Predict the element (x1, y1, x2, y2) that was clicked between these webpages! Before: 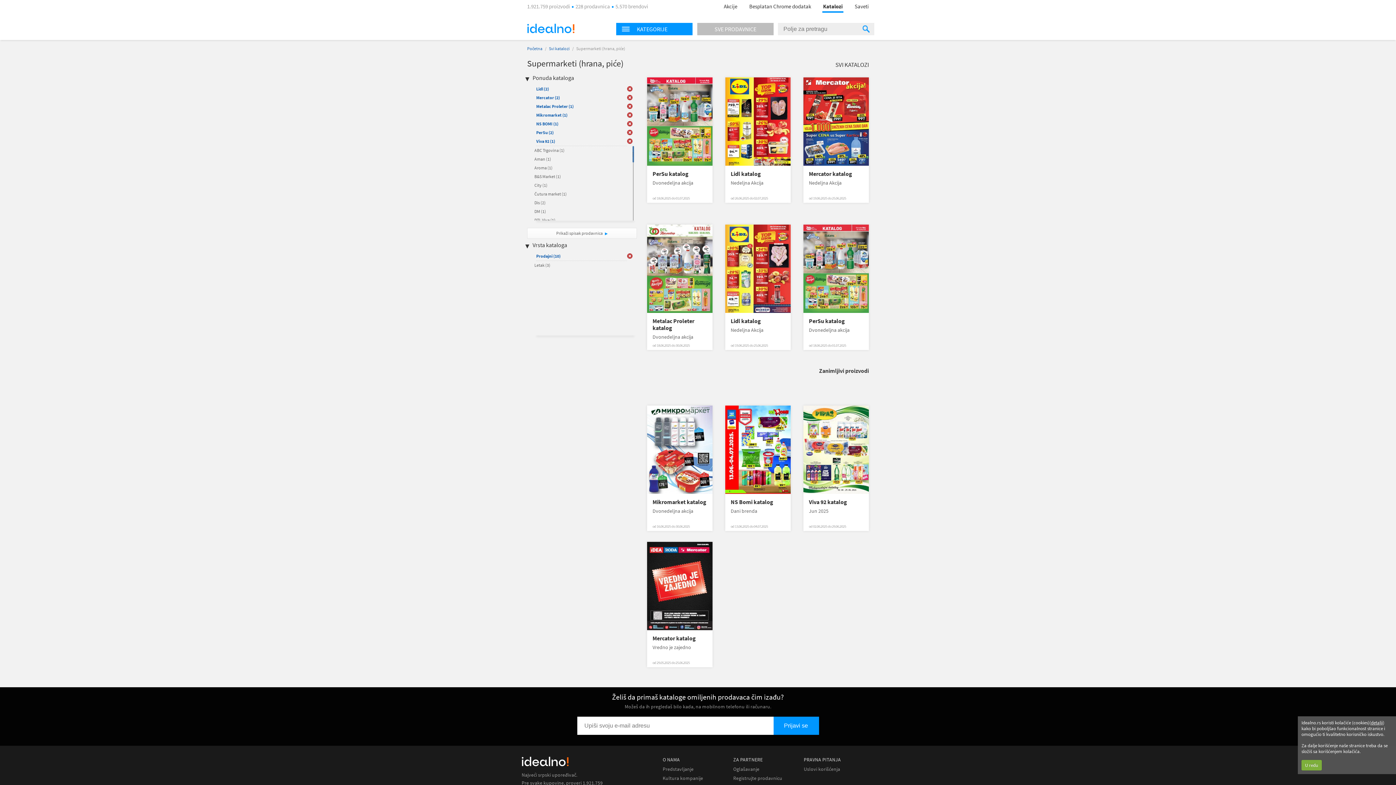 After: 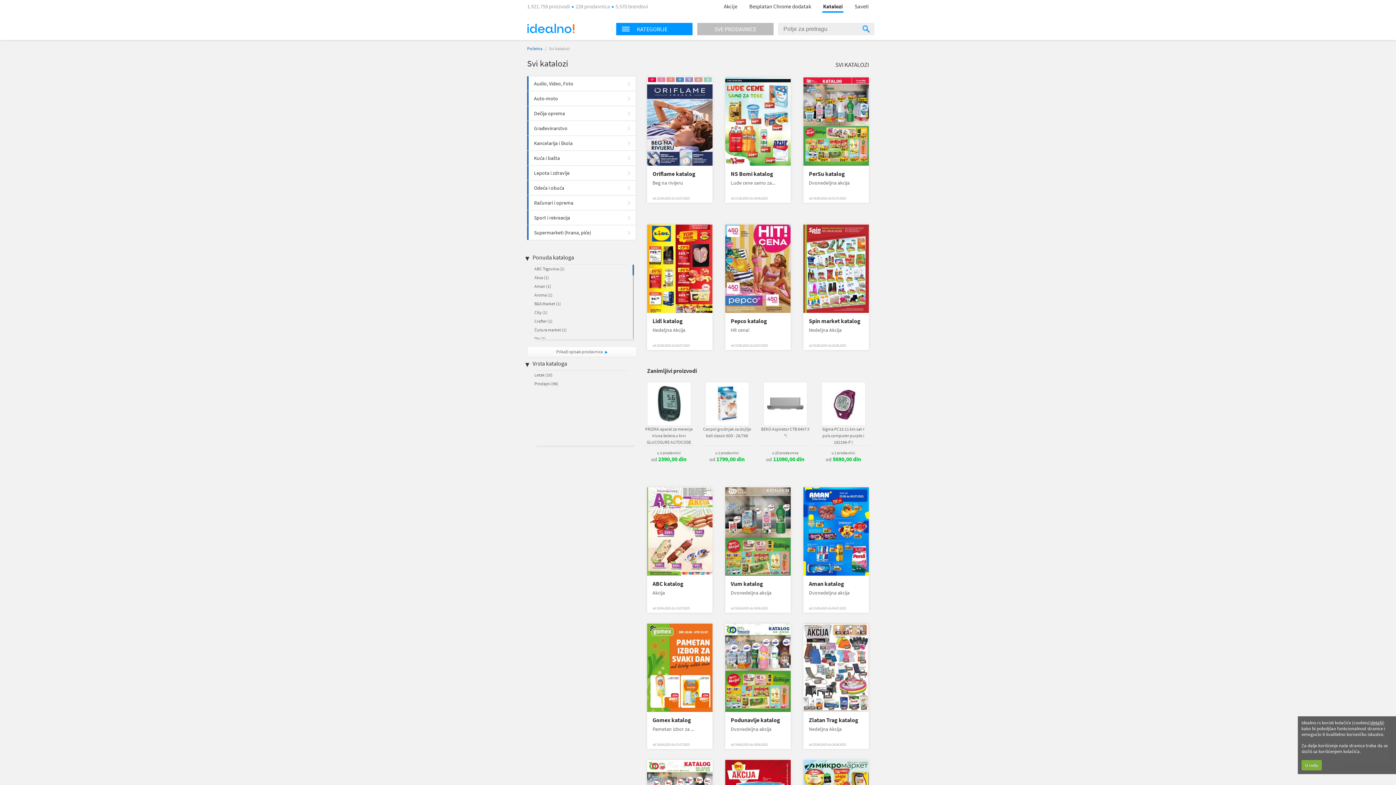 Action: bbox: (547, 45, 571, 51) label: Svi katalozi